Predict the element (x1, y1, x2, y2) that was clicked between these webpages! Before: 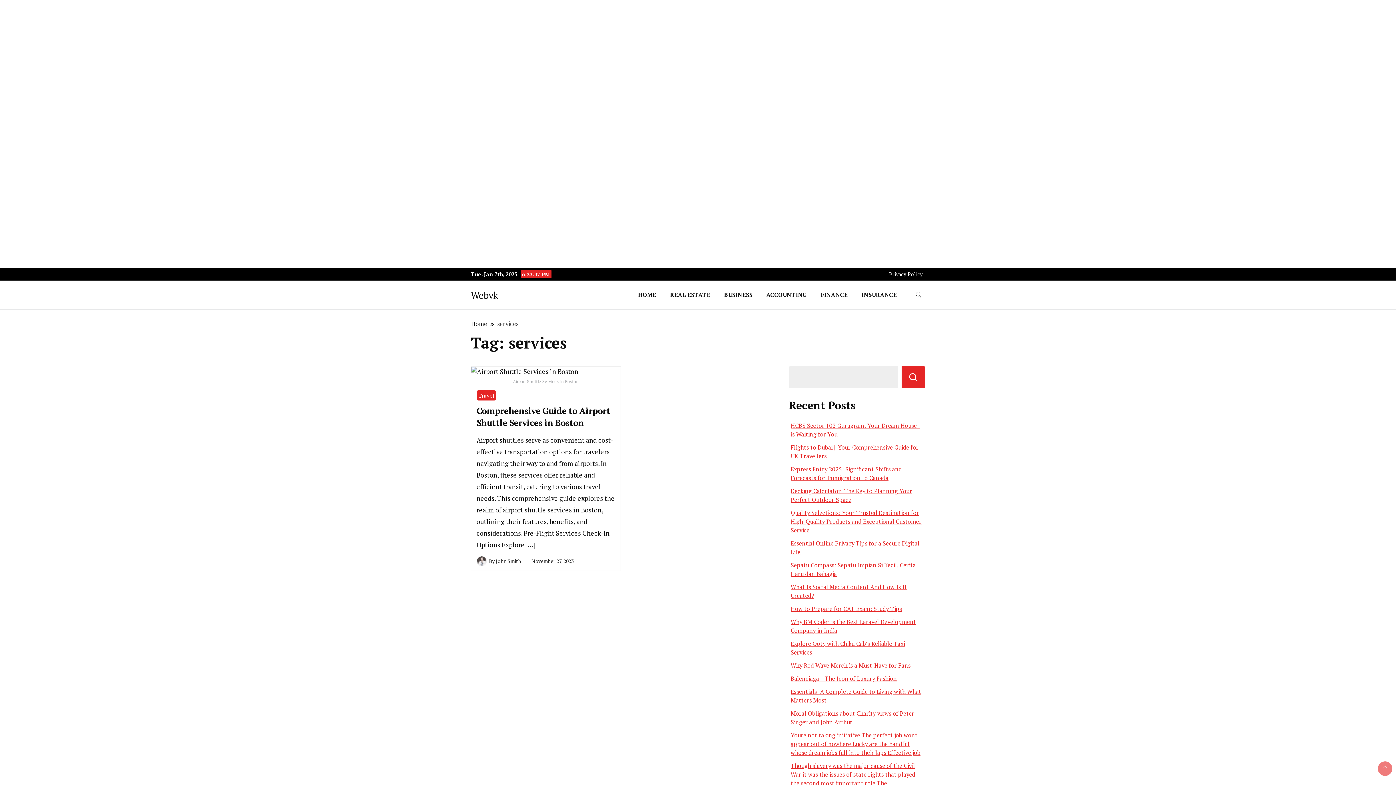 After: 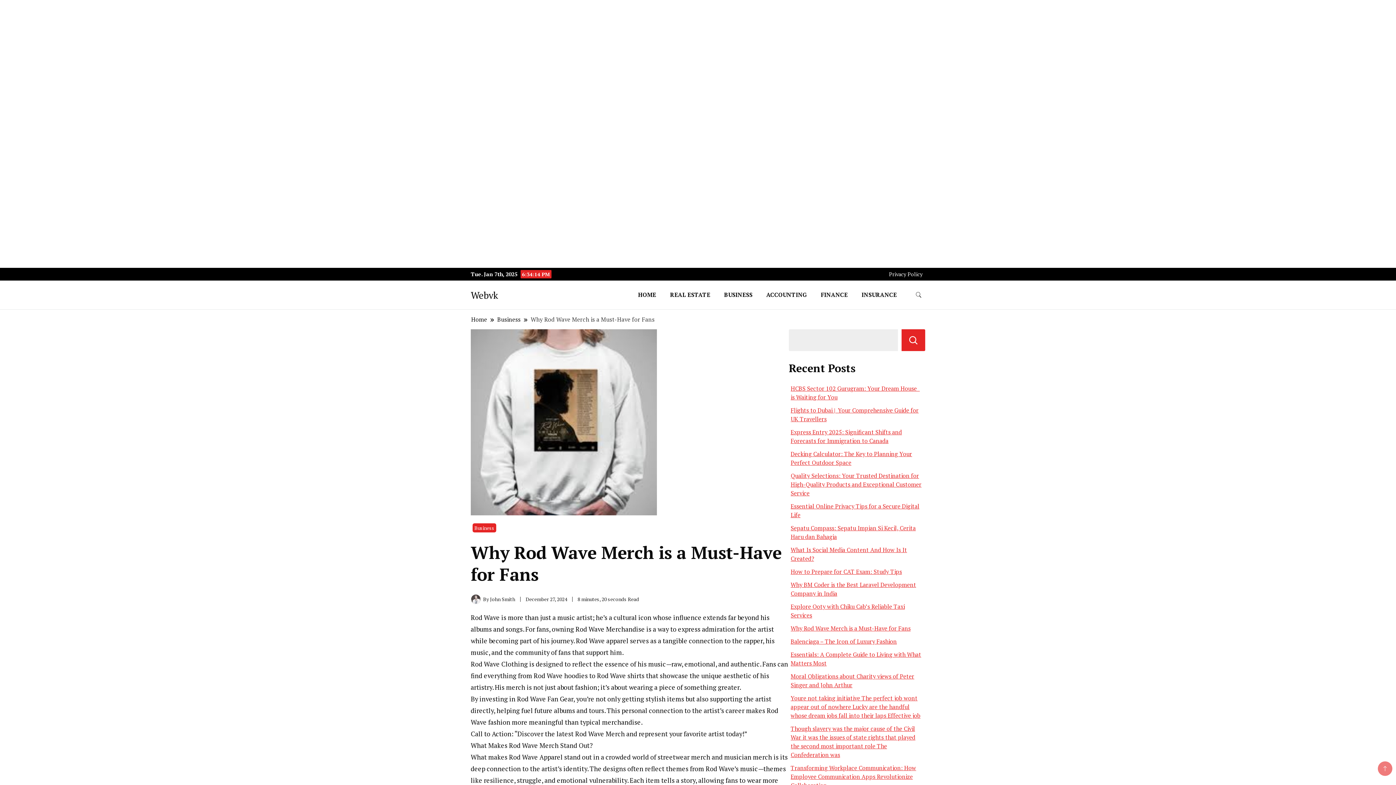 Action: label: Why Rod Wave Merch is a Must-Have for Fans bbox: (790, 661, 910, 669)